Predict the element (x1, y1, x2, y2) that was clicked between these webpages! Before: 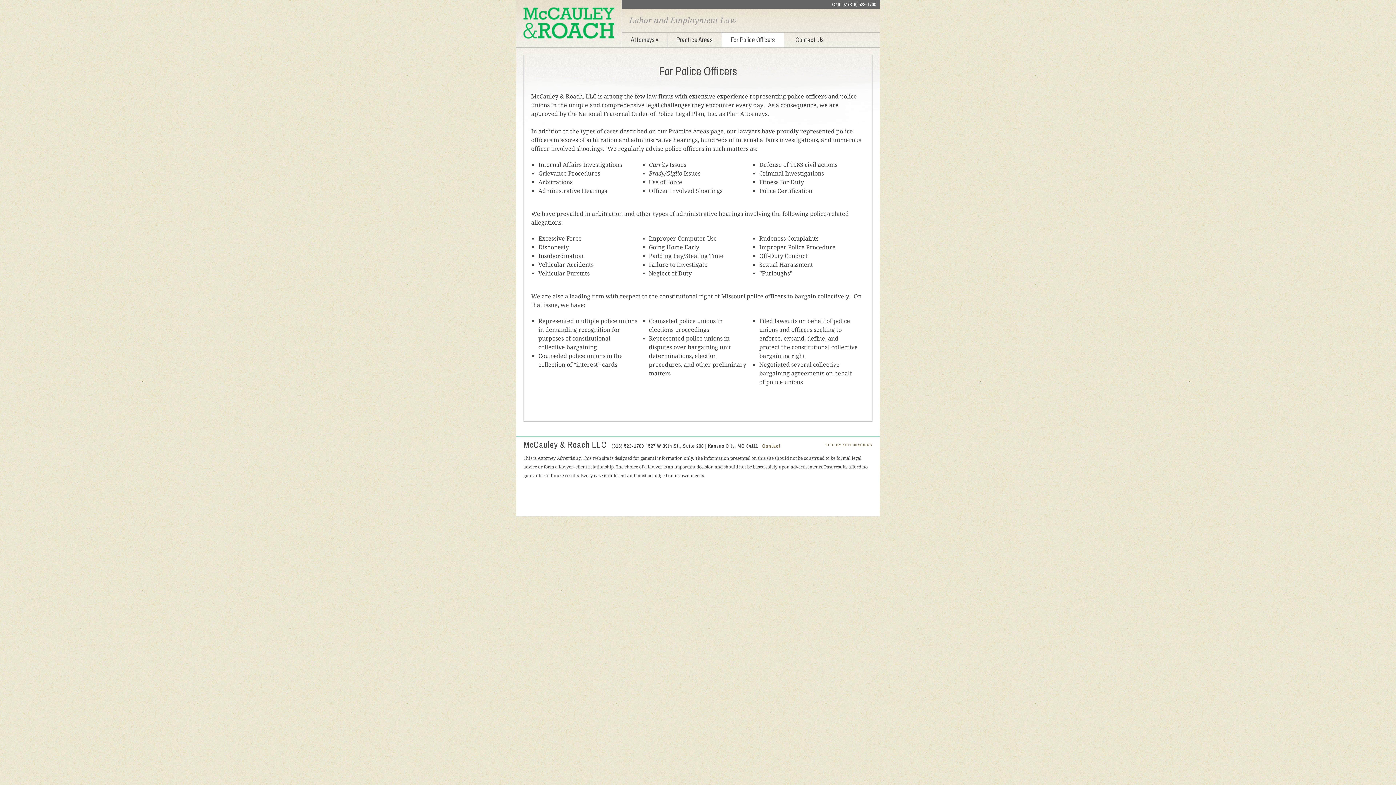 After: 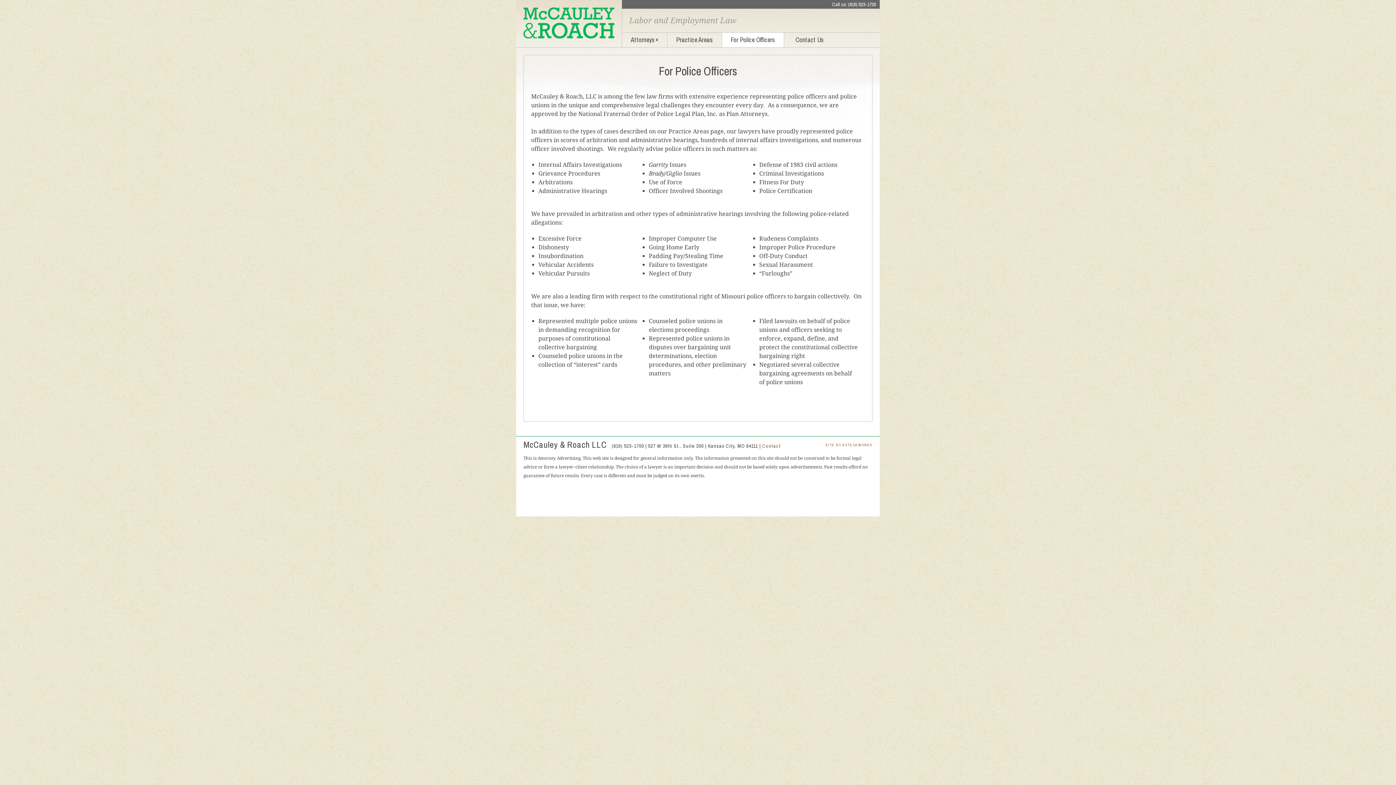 Action: bbox: (722, 32, 784, 47) label: For Police Officers